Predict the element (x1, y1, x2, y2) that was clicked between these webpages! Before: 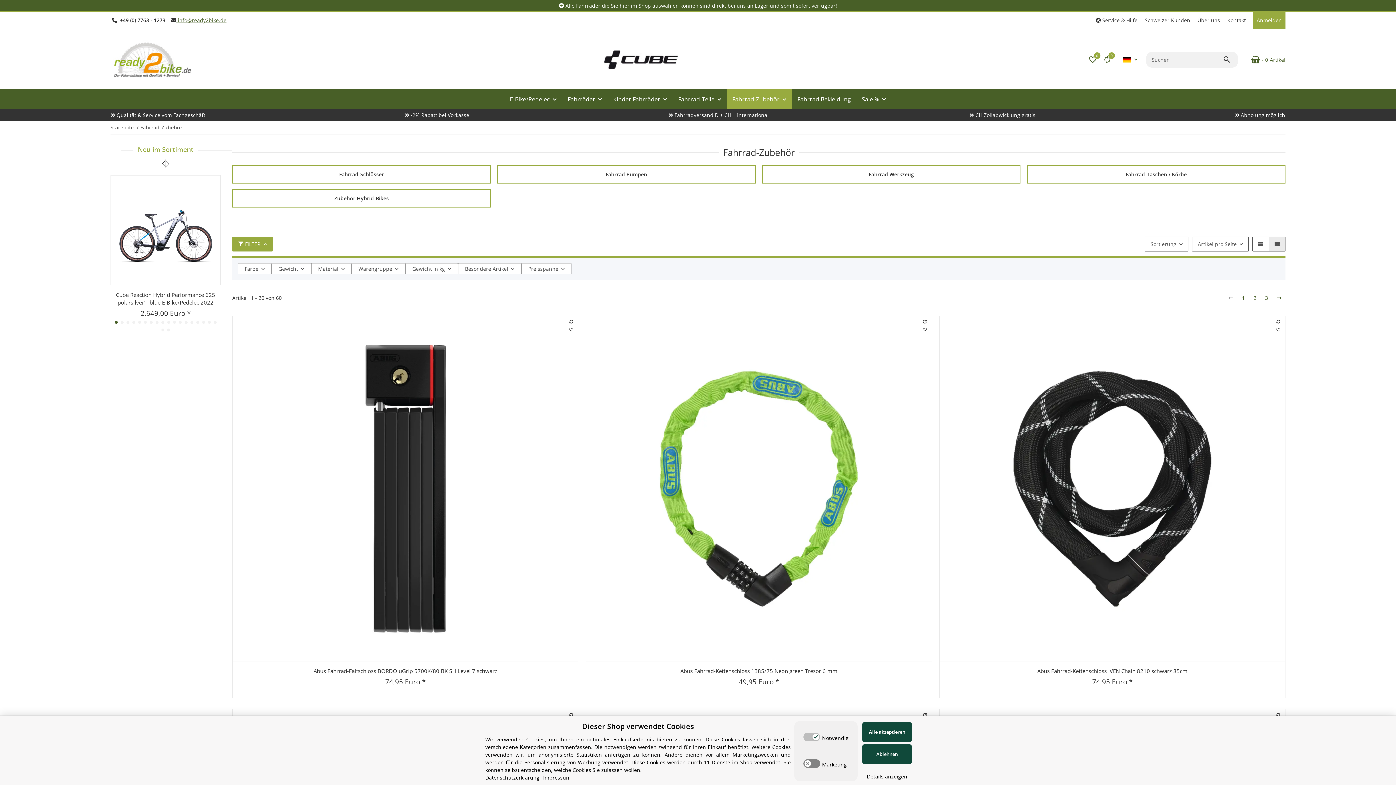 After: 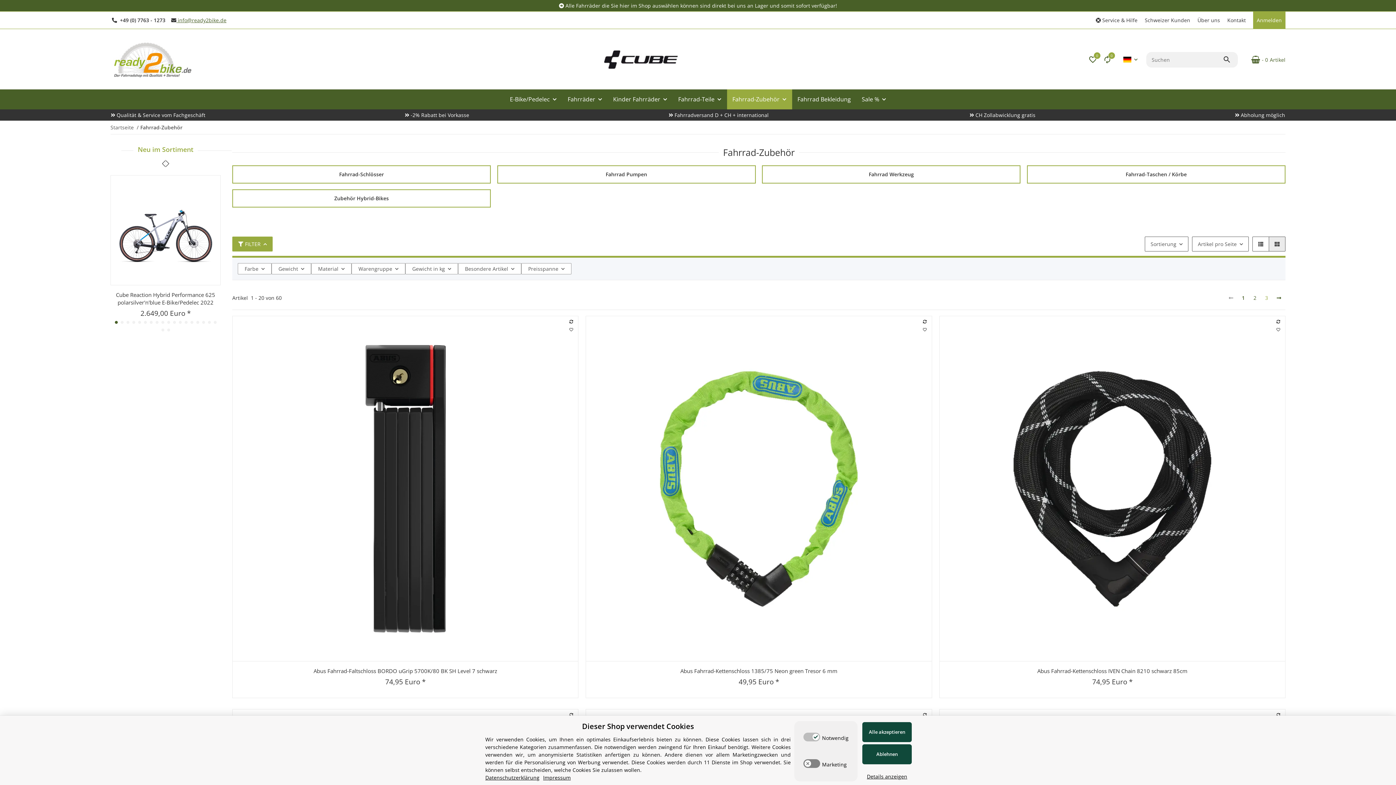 Action: bbox: (1261, 292, 1272, 304) label: 3